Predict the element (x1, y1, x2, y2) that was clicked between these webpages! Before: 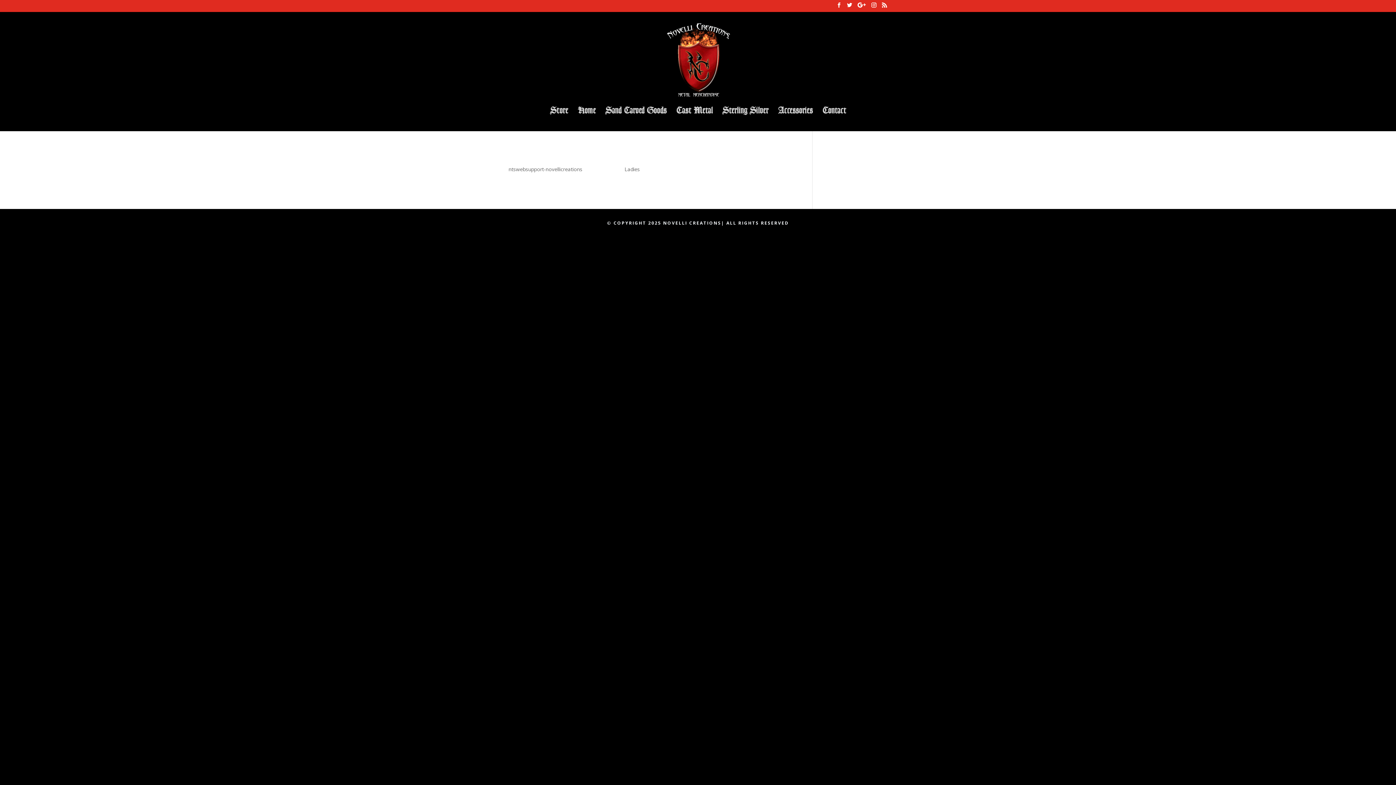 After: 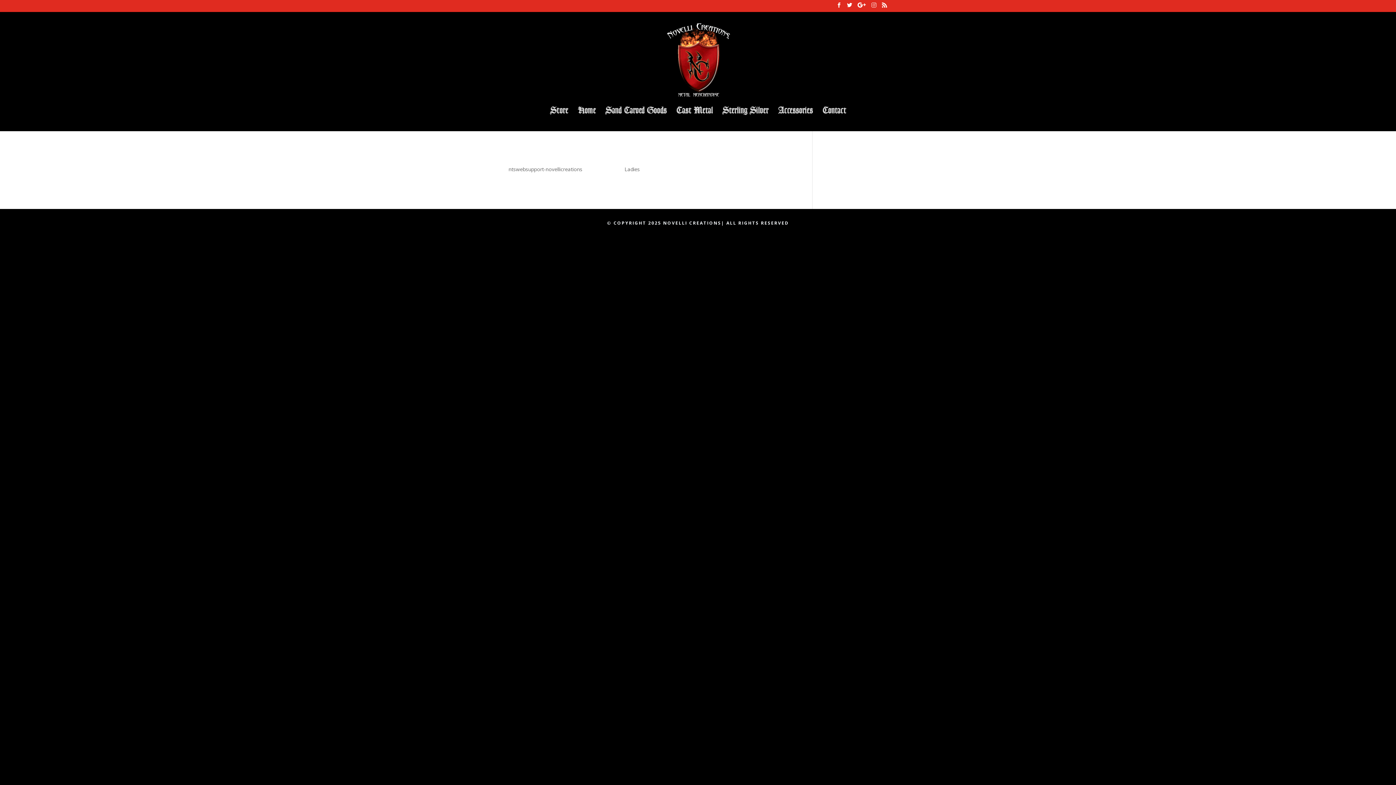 Action: bbox: (871, 2, 876, 11)